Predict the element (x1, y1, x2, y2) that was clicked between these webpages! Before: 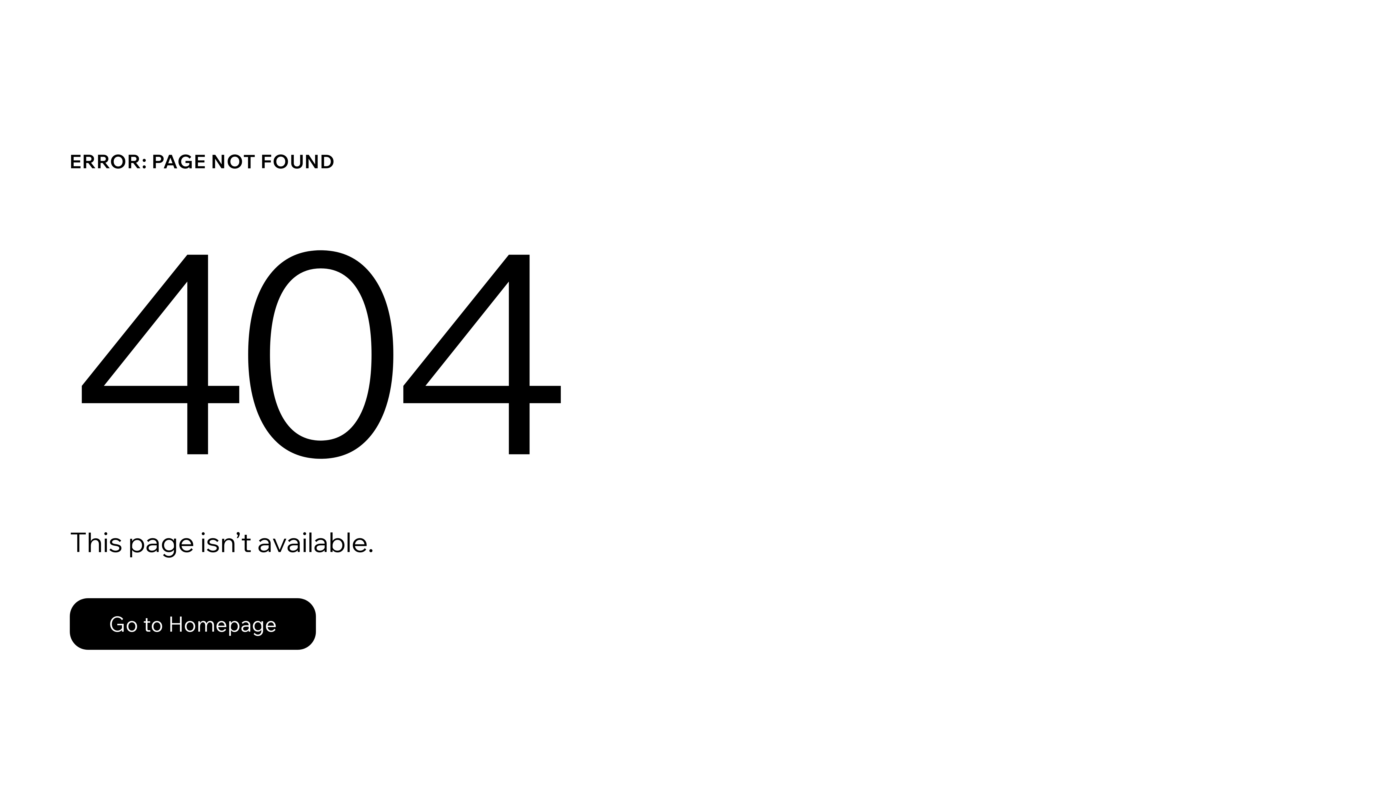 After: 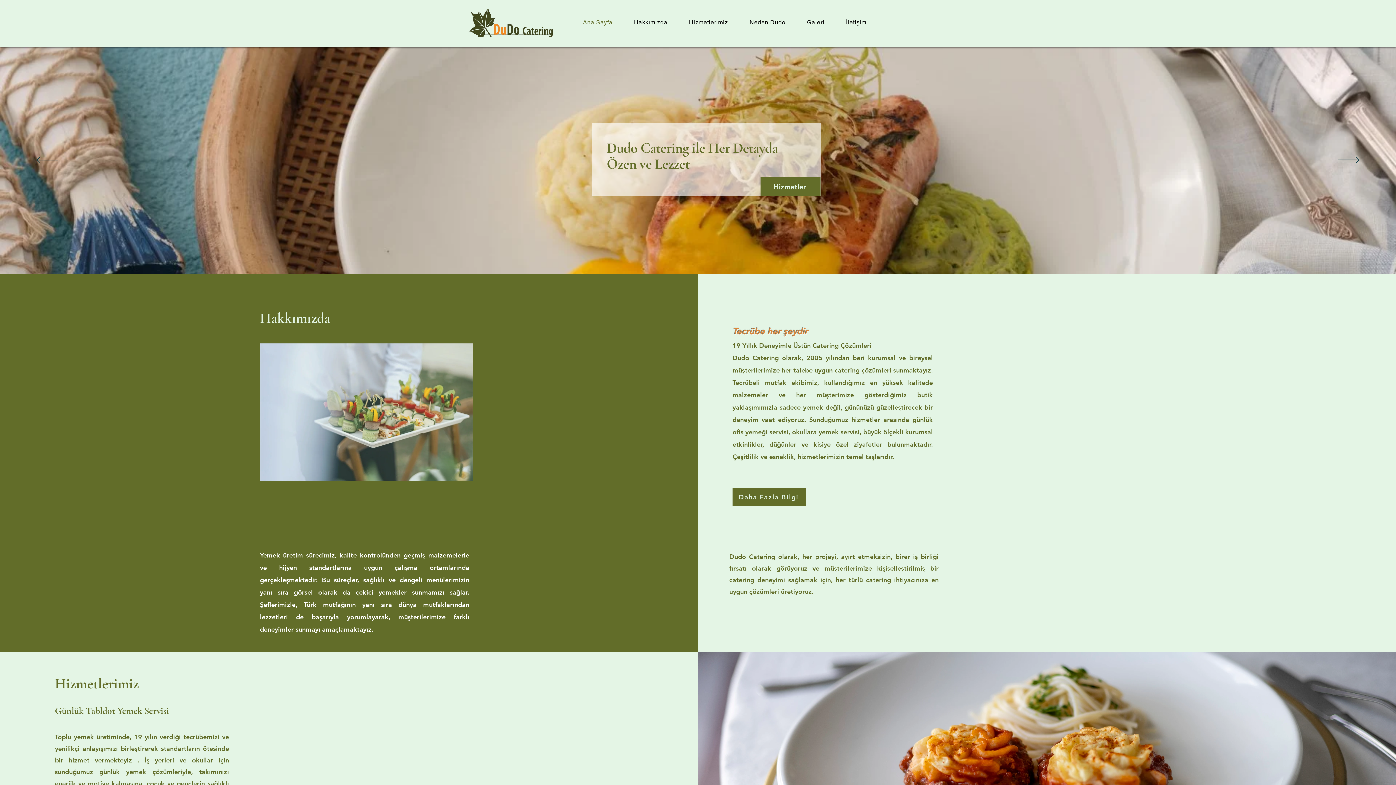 Action: bbox: (69, 582, 768, 659) label: Go to Homepage